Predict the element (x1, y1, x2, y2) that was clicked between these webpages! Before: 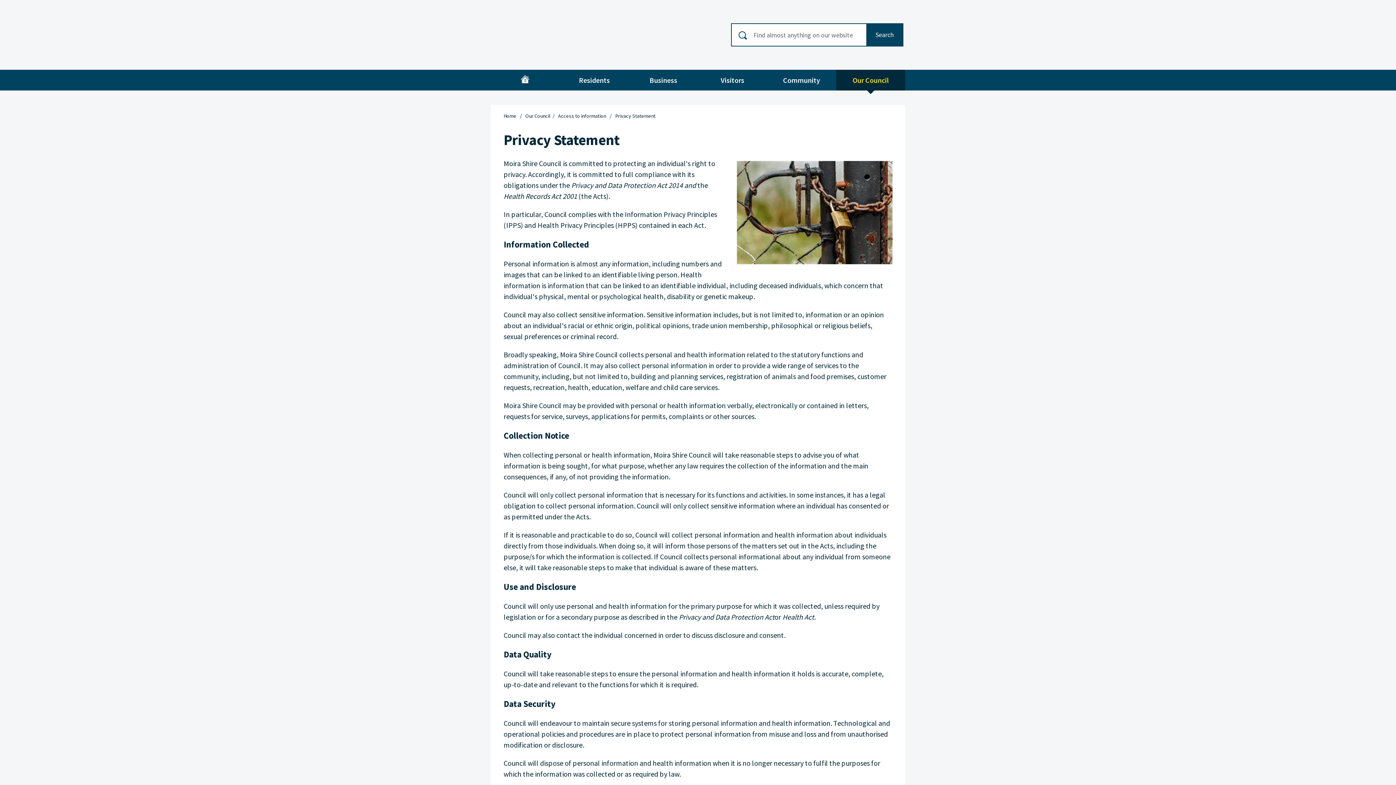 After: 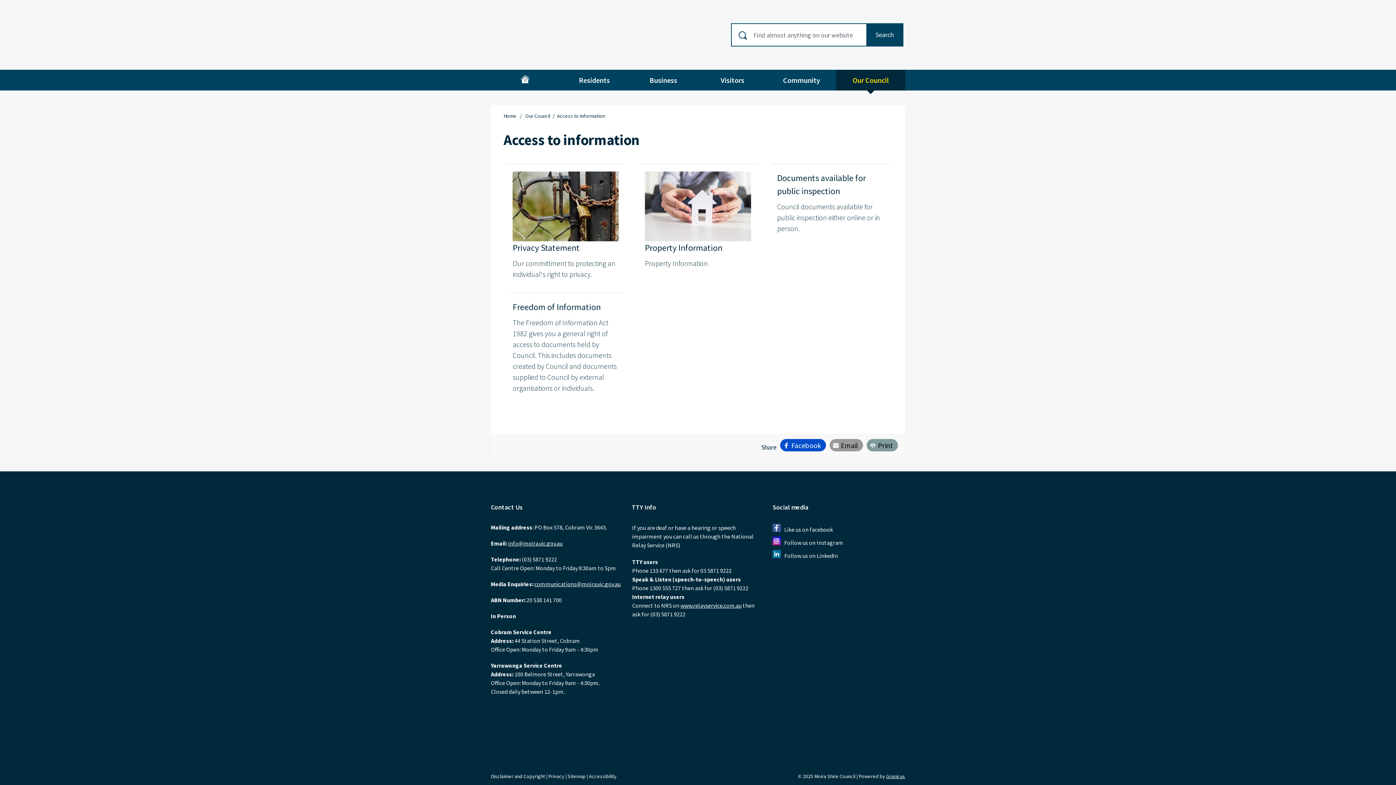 Action: bbox: (558, 112, 607, 119) label: Access to information 